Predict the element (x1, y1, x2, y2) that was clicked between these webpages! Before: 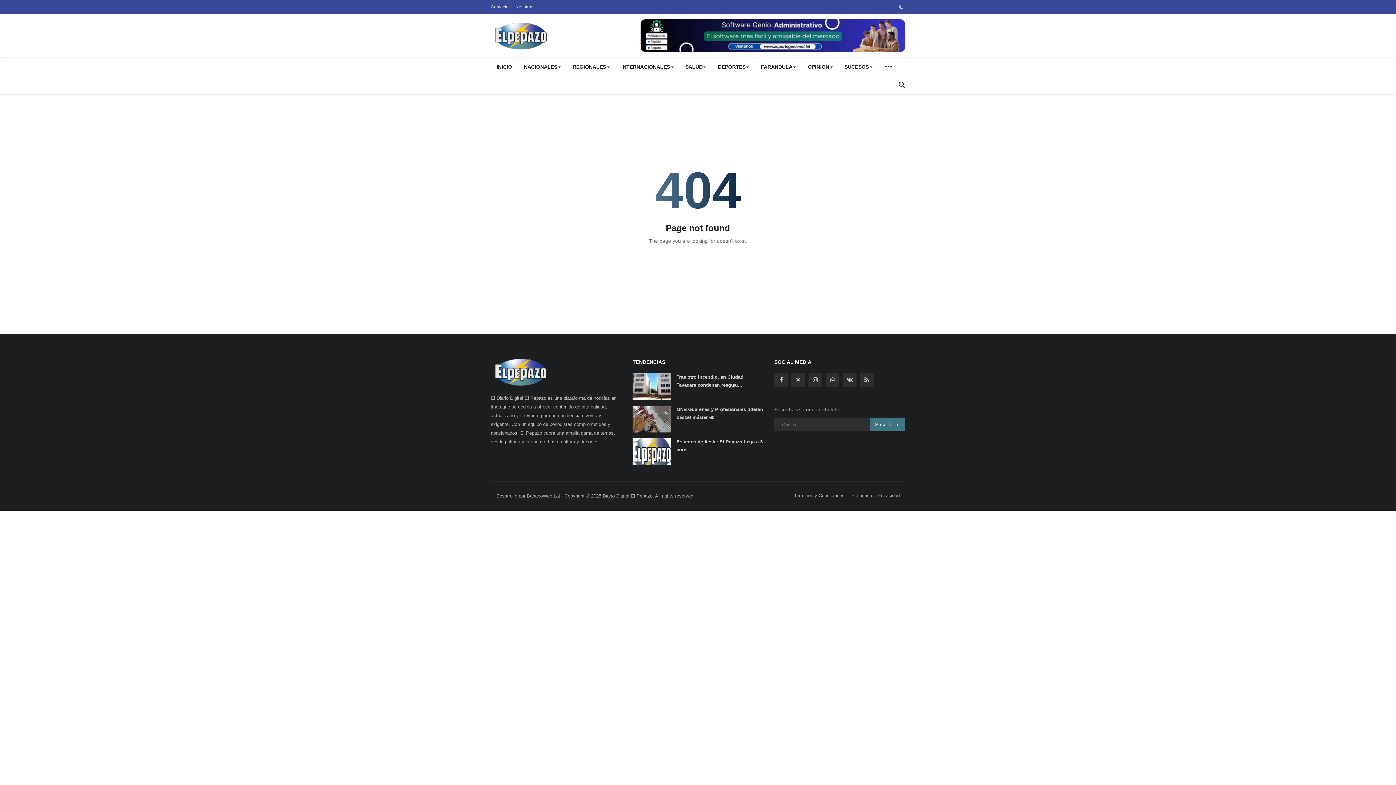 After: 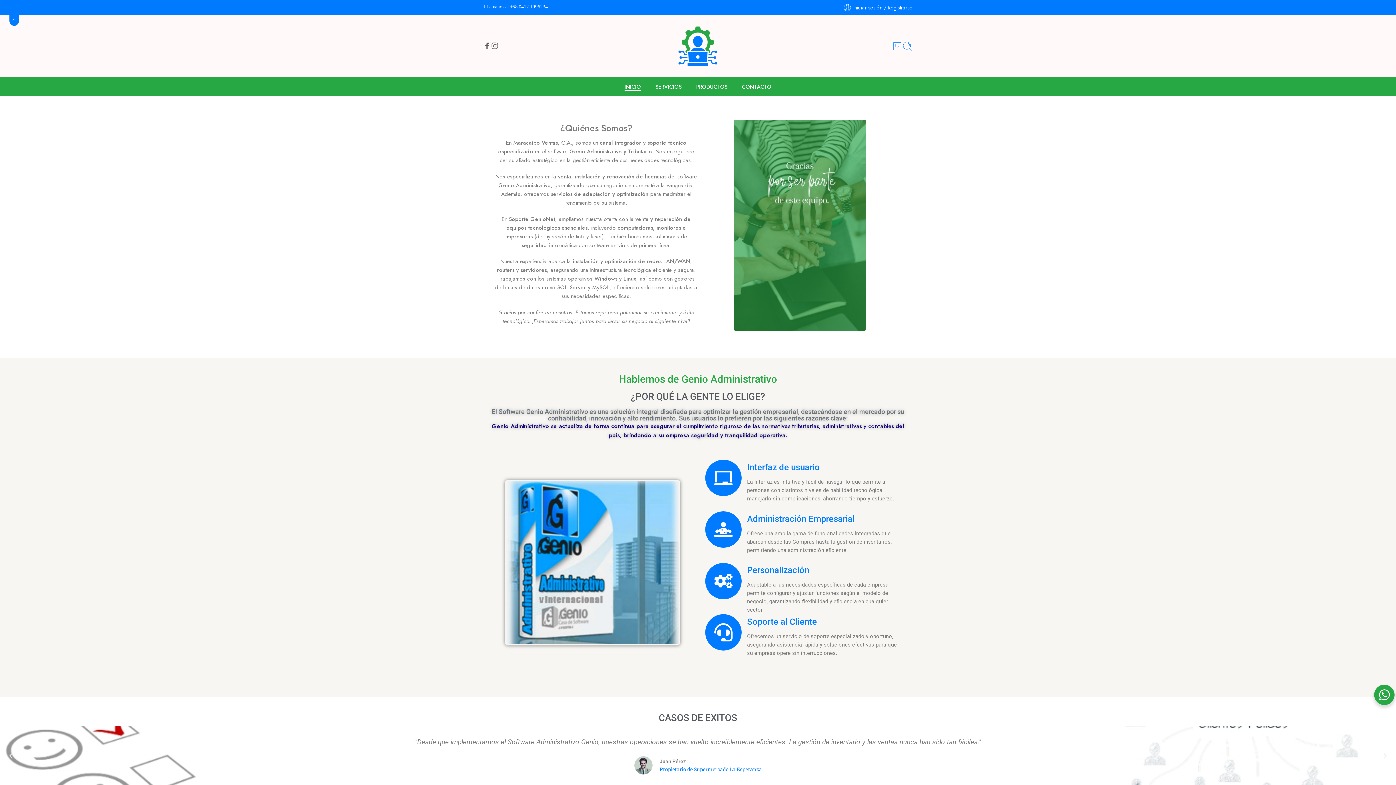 Action: label: link-bn bbox: (640, 19, 905, 52)